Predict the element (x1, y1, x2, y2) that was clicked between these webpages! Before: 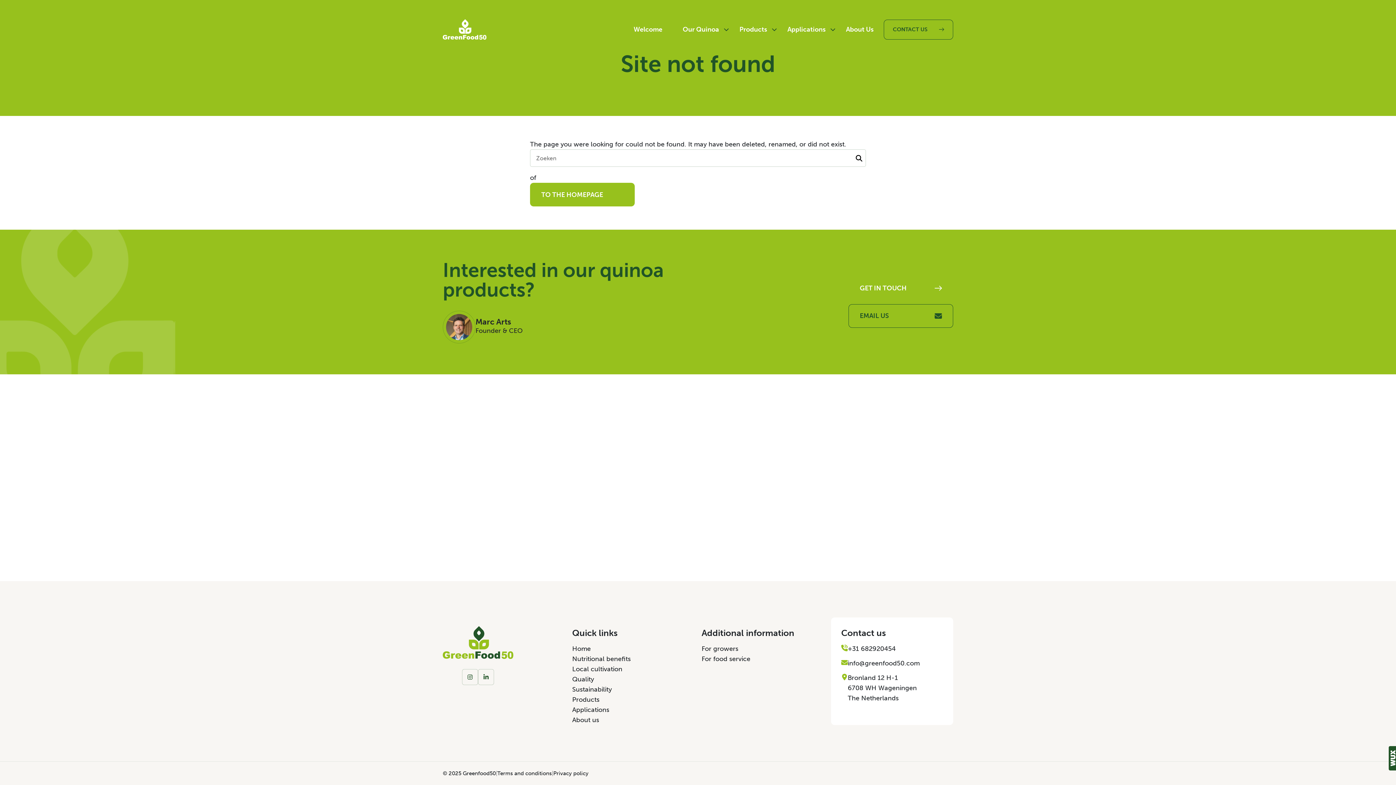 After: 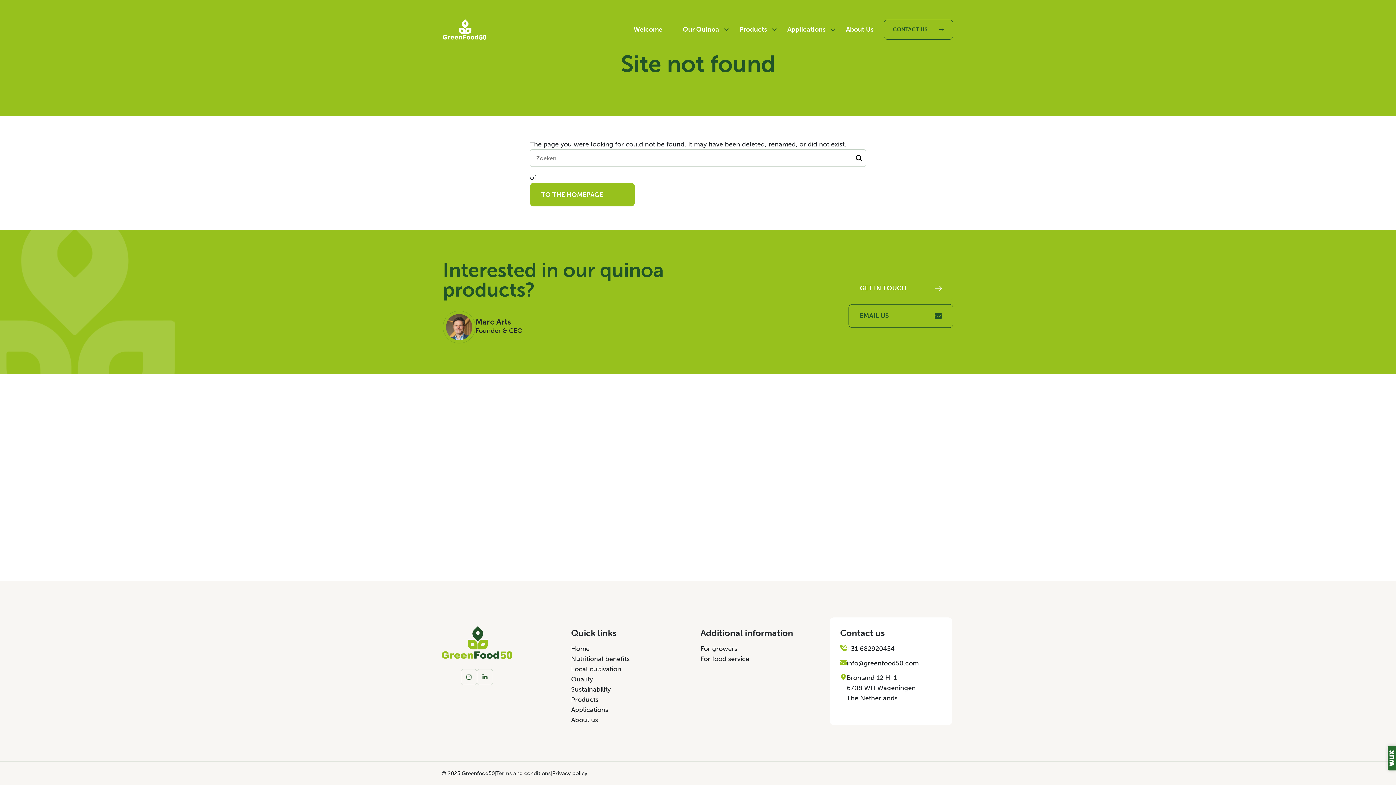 Action: bbox: (1389, 746, 1397, 770)